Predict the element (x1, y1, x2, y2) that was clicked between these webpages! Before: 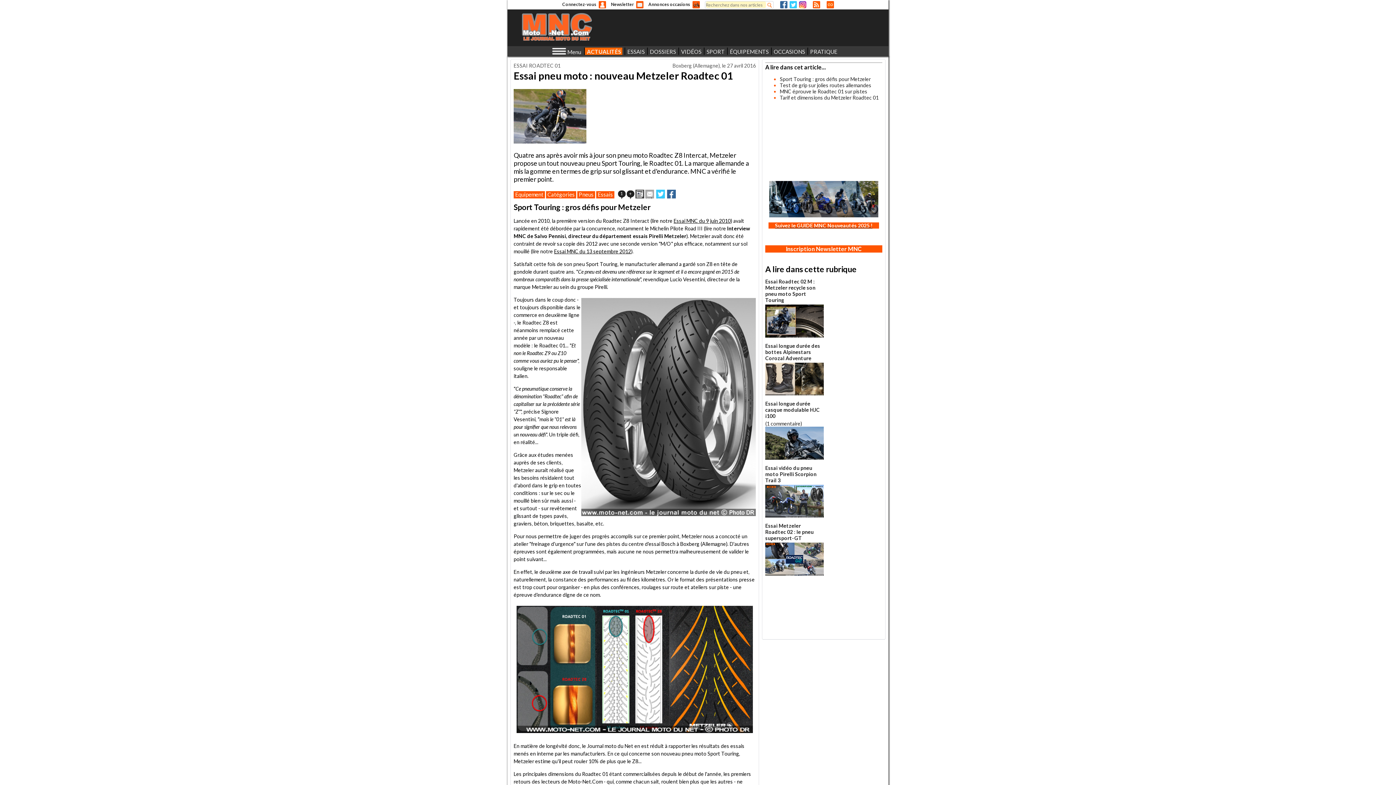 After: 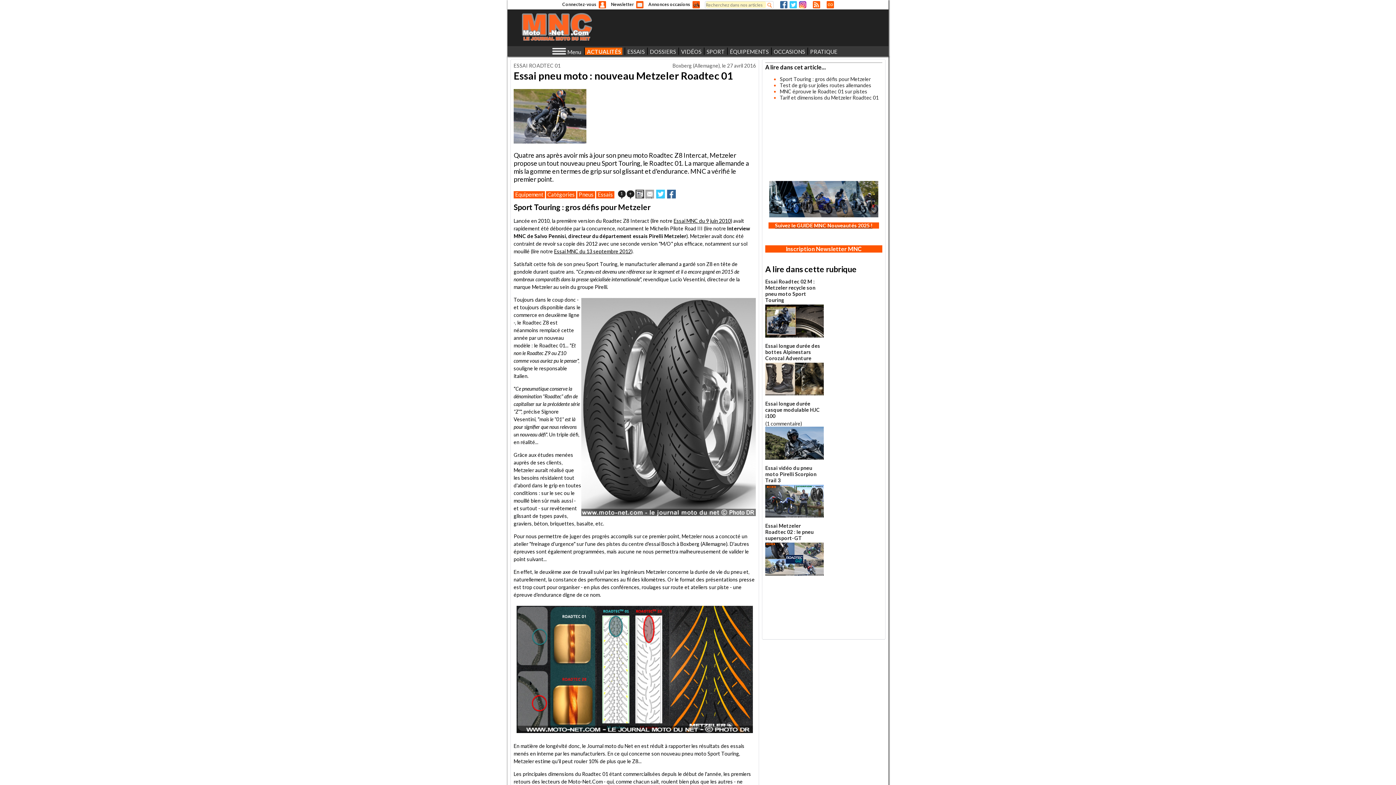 Action: bbox: (799, 1, 806, 8) label: Instagram